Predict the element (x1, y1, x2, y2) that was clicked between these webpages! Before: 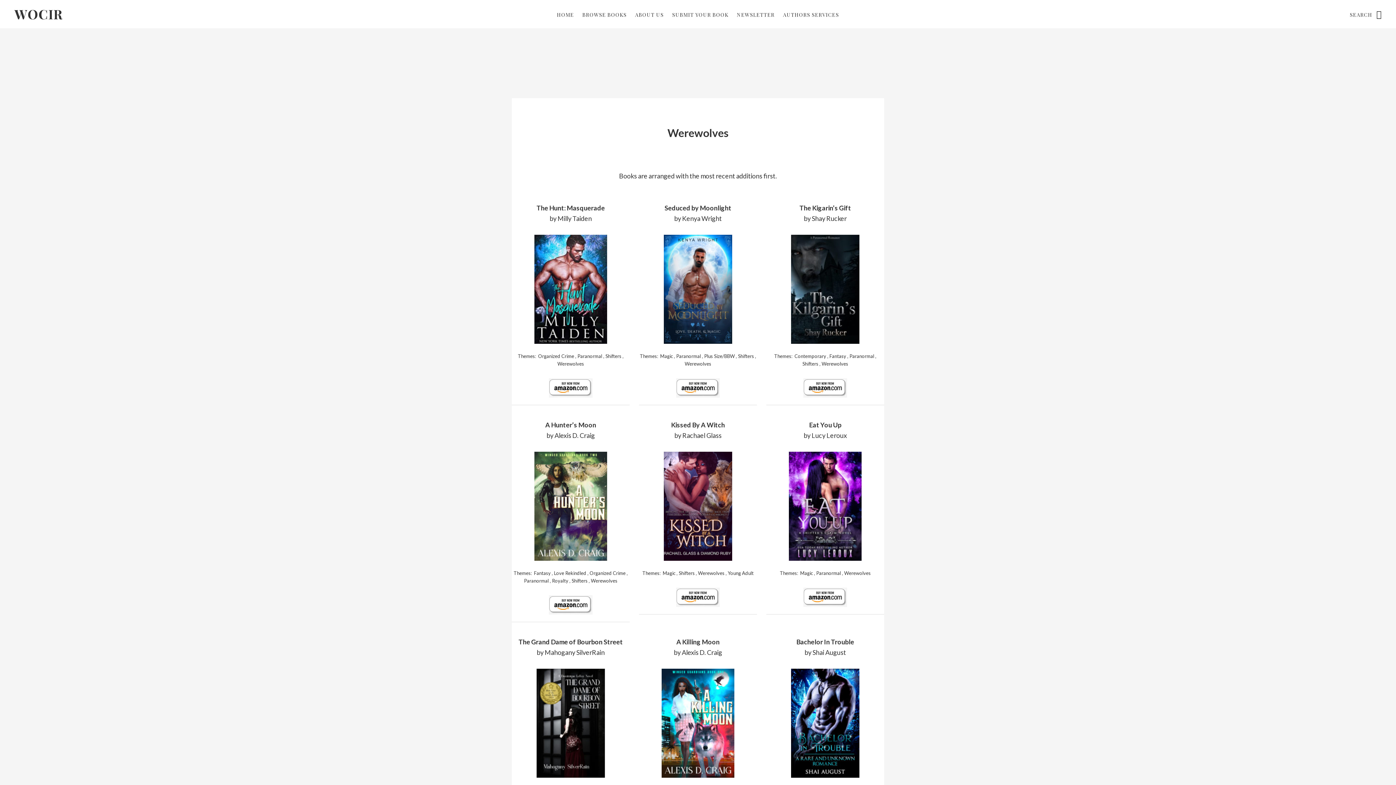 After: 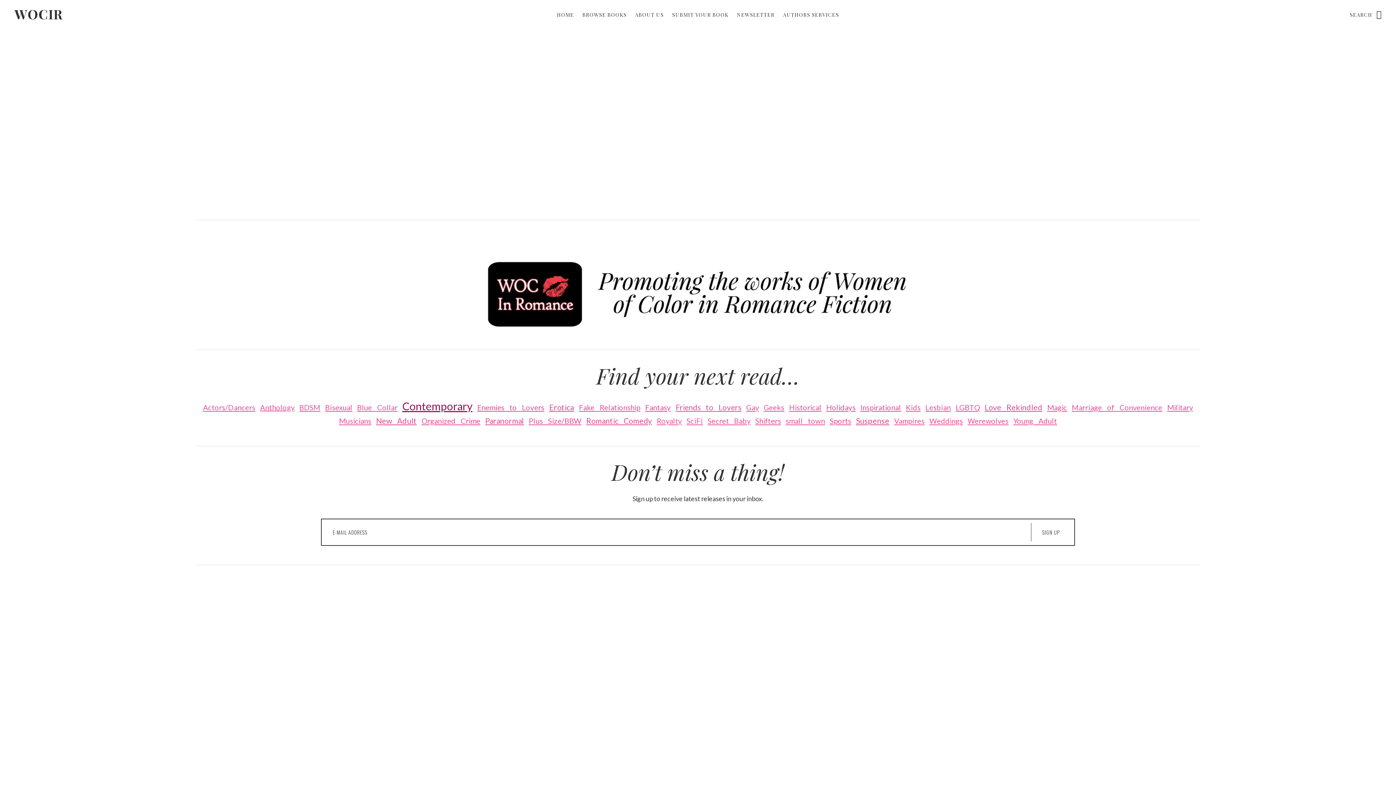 Action: bbox: (553, 8, 577, 21) label: HOME